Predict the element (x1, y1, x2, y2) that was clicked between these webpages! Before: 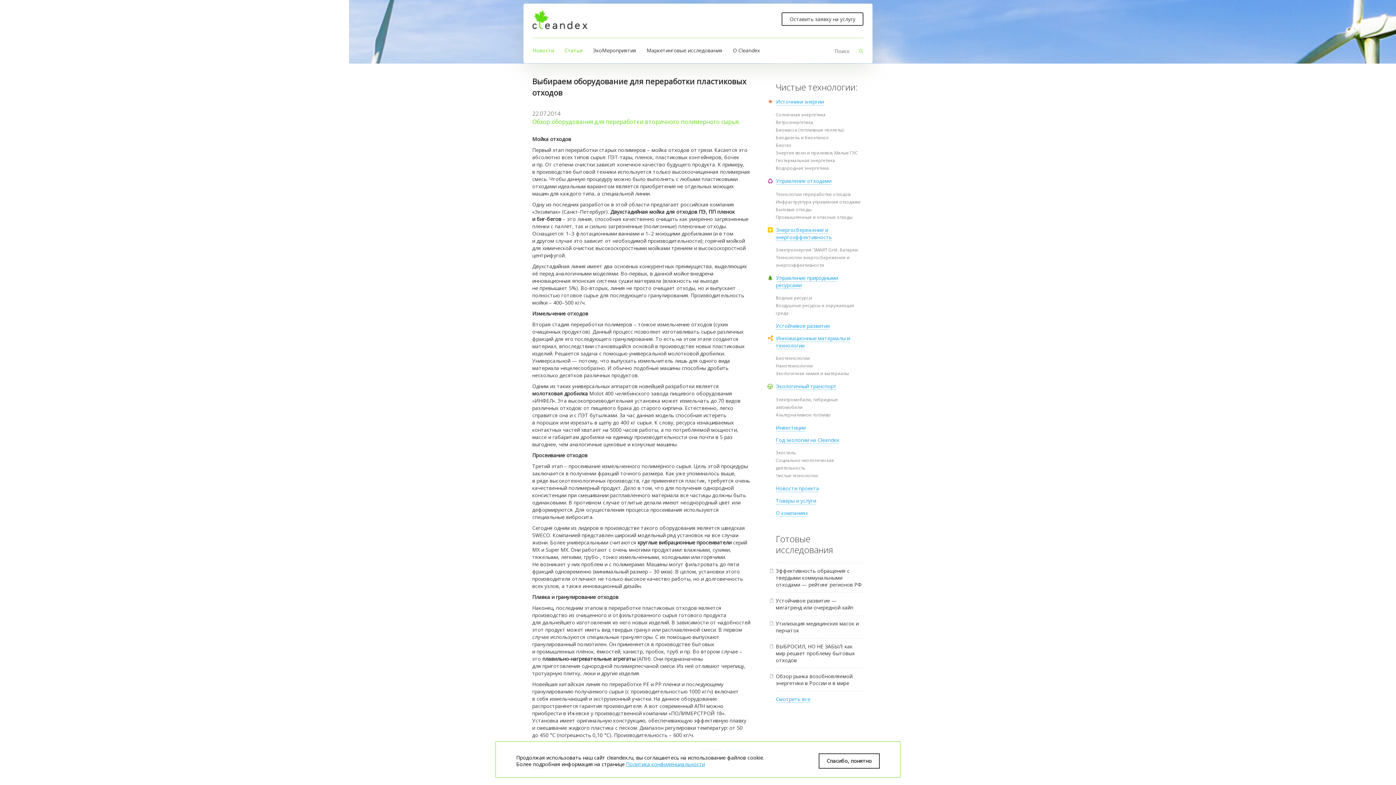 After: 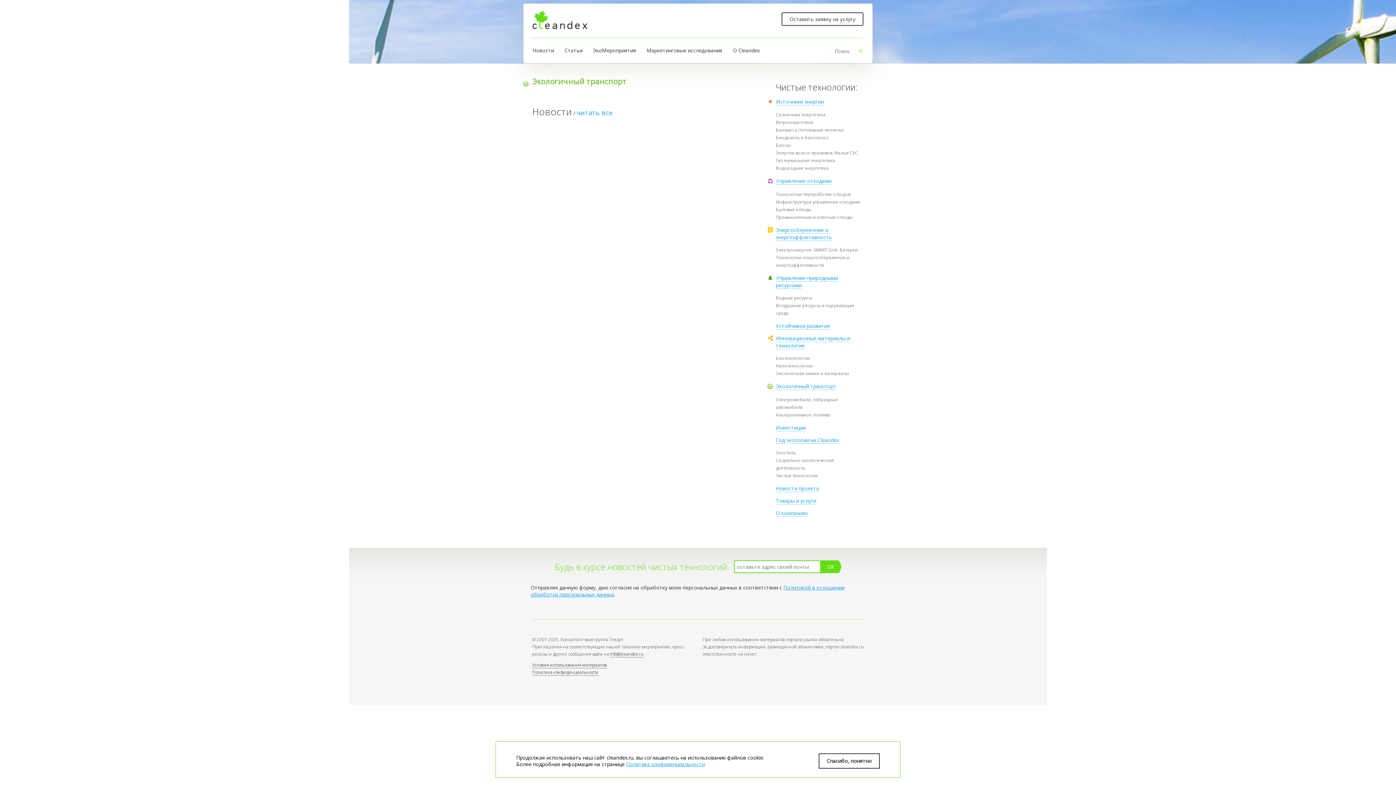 Action: label: Экологичный транспорт bbox: (776, 383, 836, 390)